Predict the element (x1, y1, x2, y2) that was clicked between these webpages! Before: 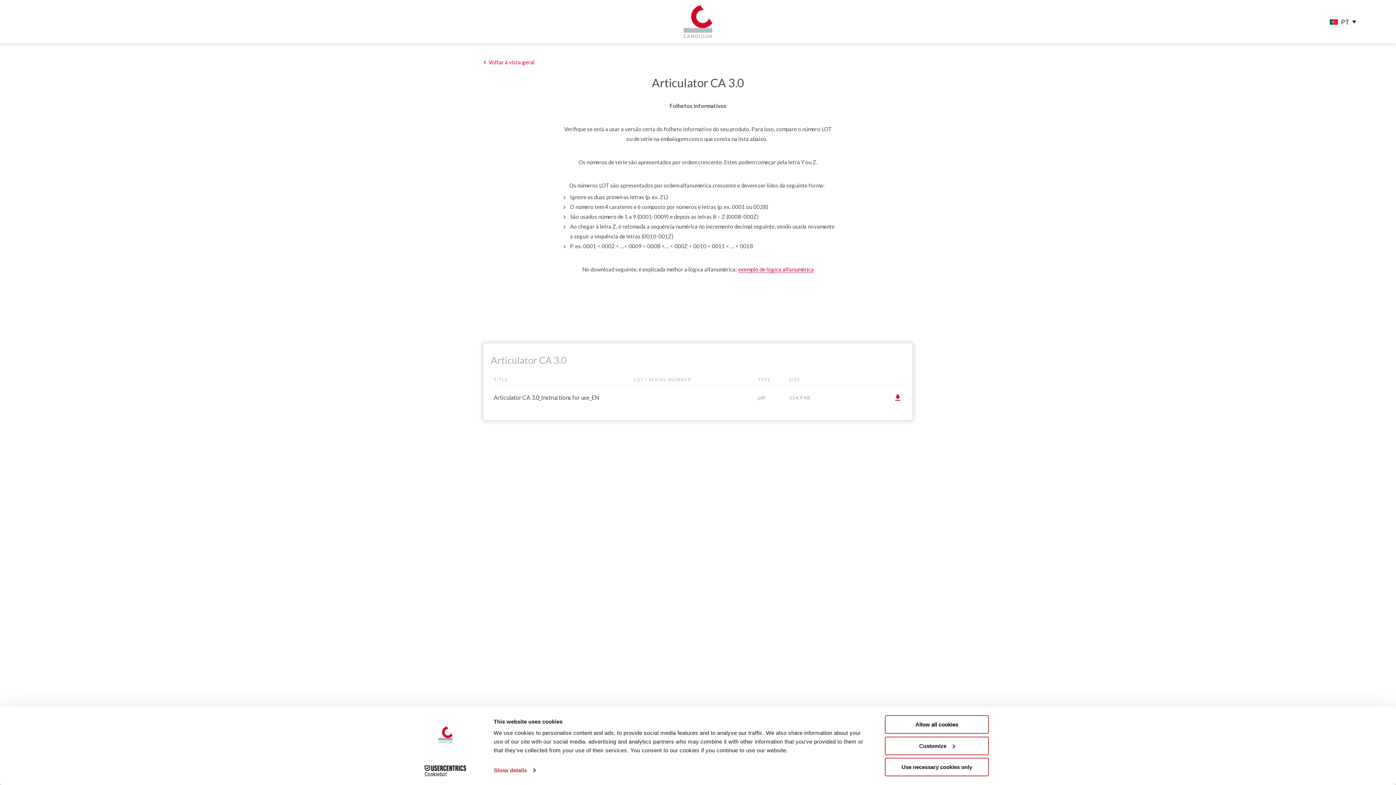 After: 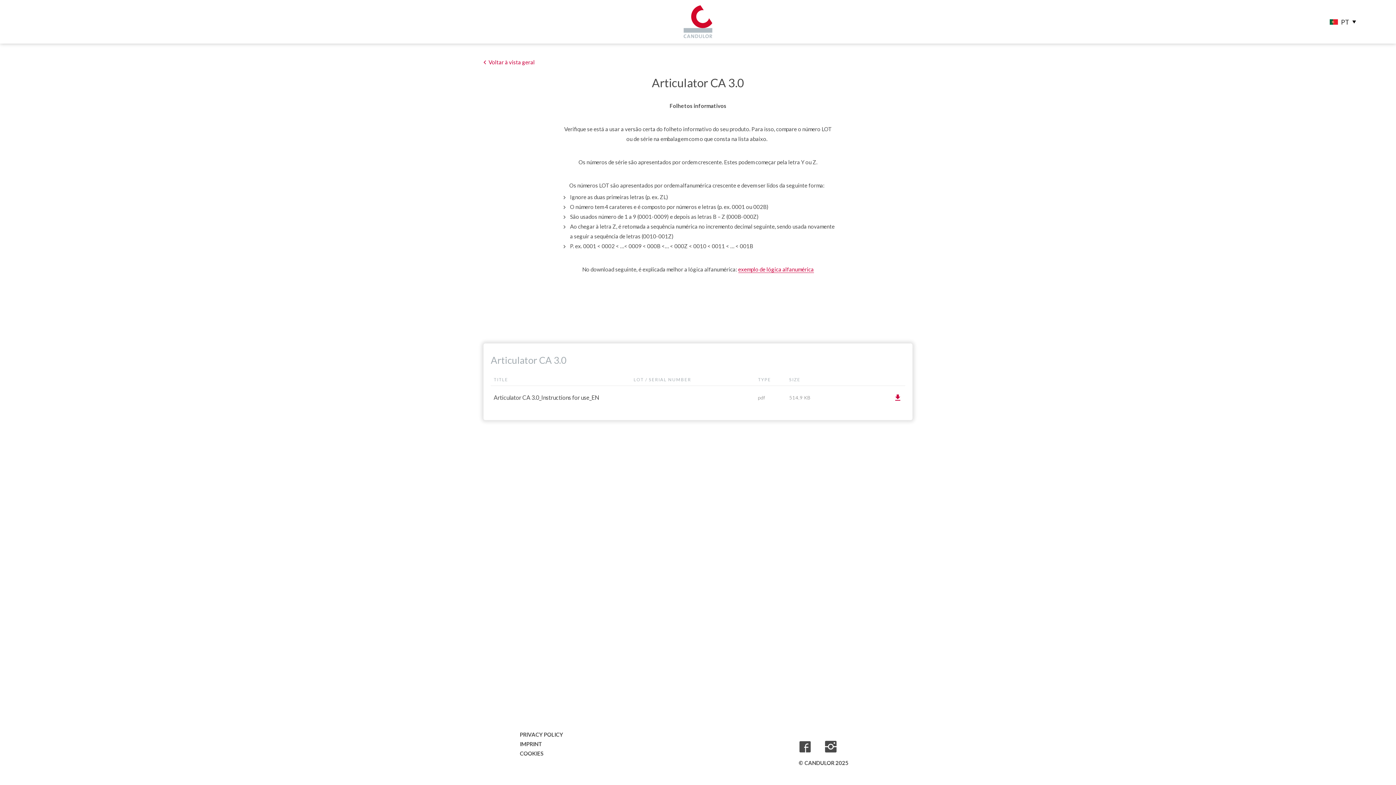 Action: label: Use necessary cookies only bbox: (885, 758, 989, 776)